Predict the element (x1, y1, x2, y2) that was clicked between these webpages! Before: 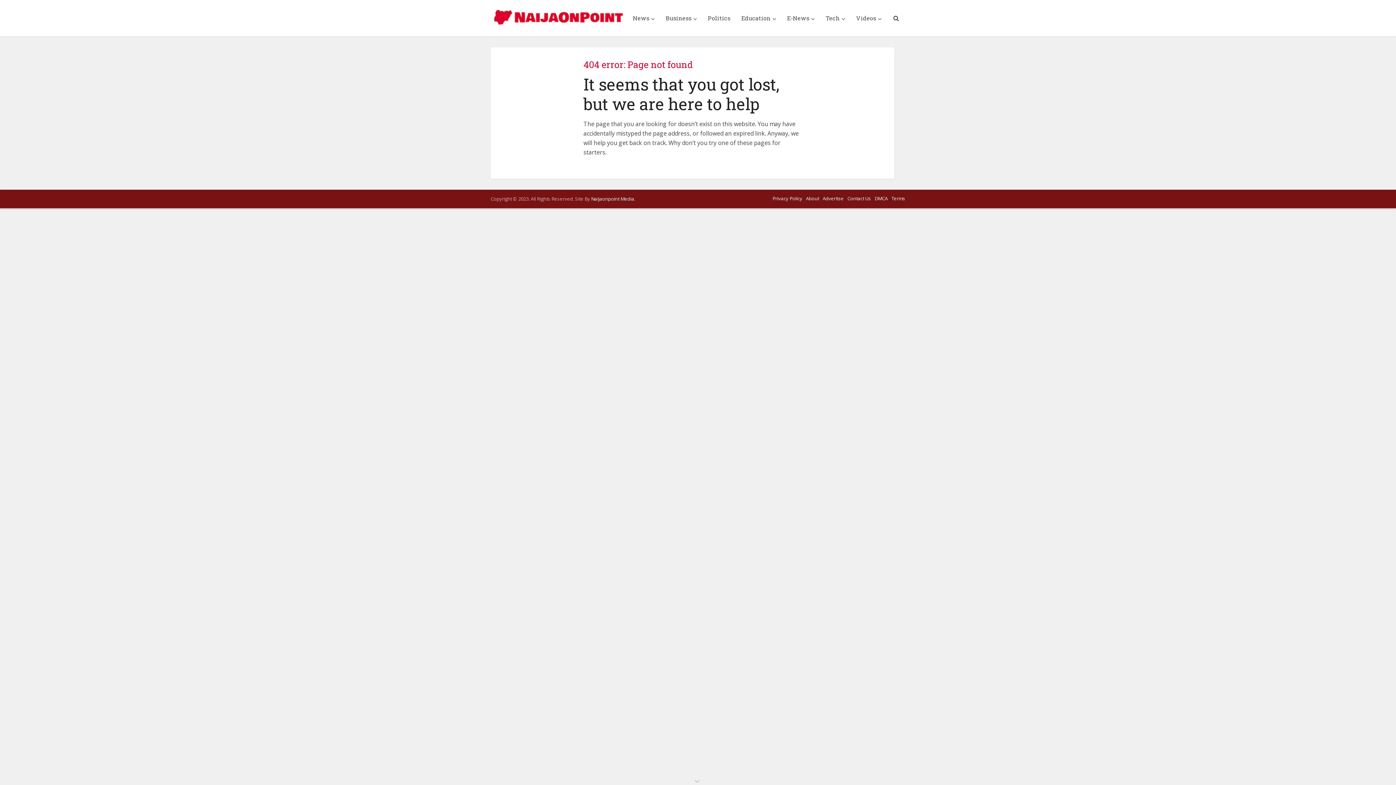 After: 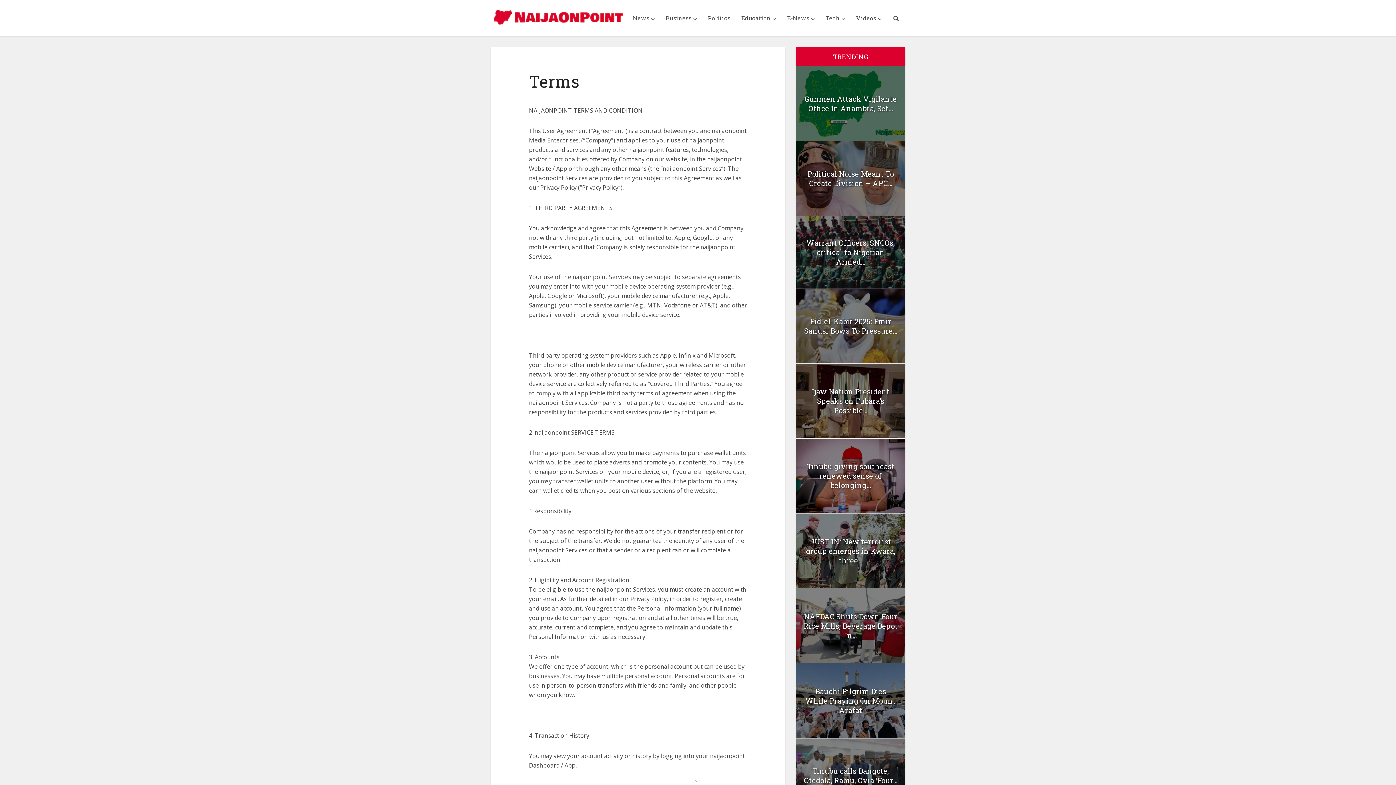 Action: label: Terms bbox: (891, 195, 905, 201)